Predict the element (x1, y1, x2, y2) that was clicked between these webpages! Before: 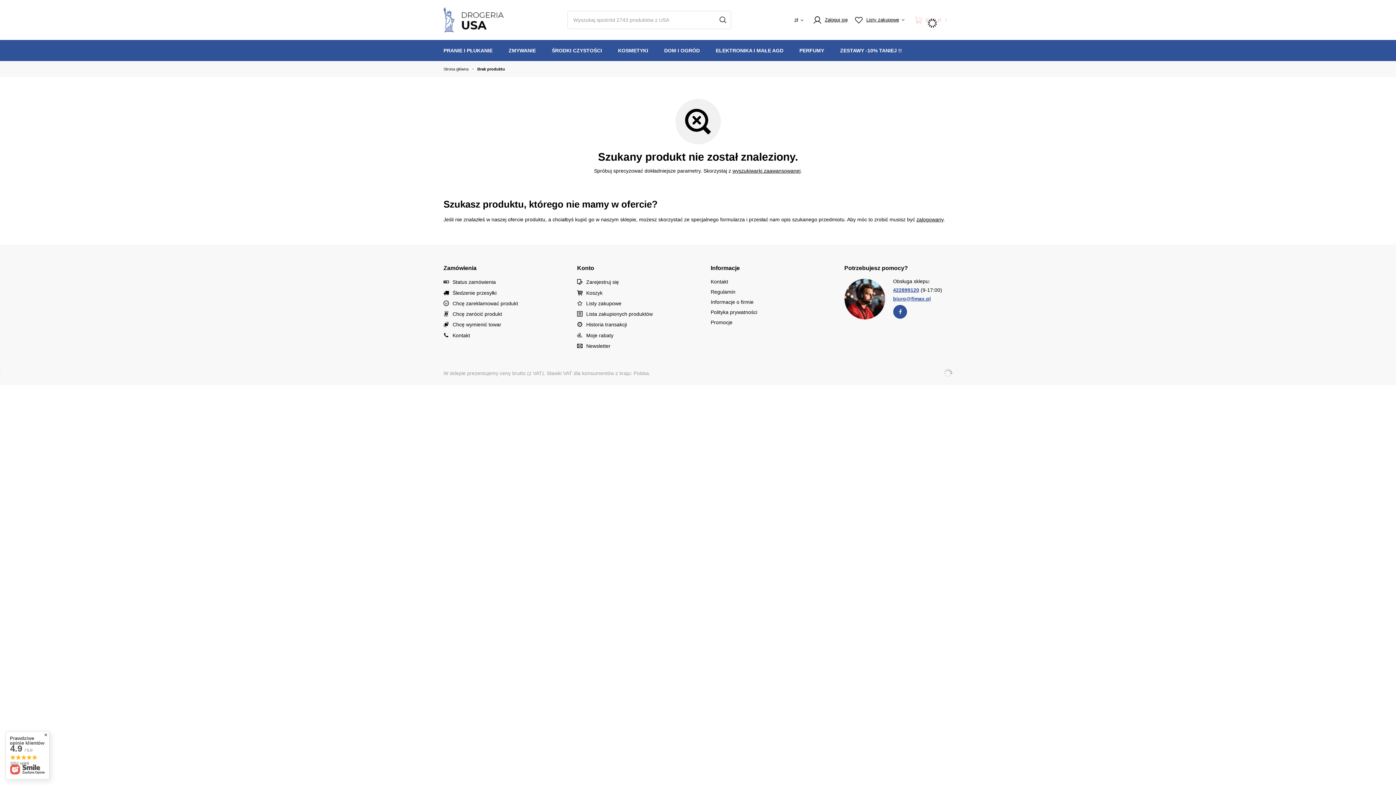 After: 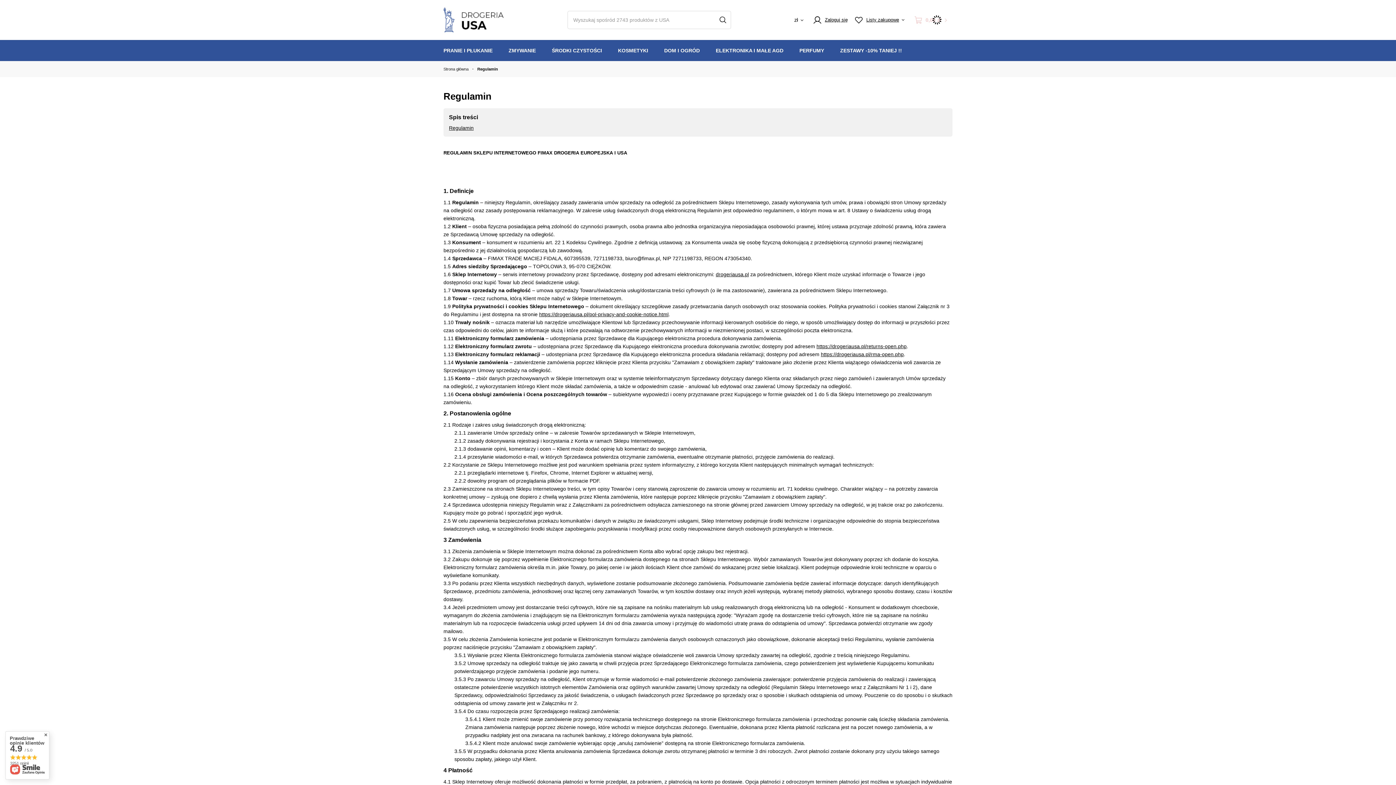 Action: bbox: (710, 289, 819, 294) label: Regulamin